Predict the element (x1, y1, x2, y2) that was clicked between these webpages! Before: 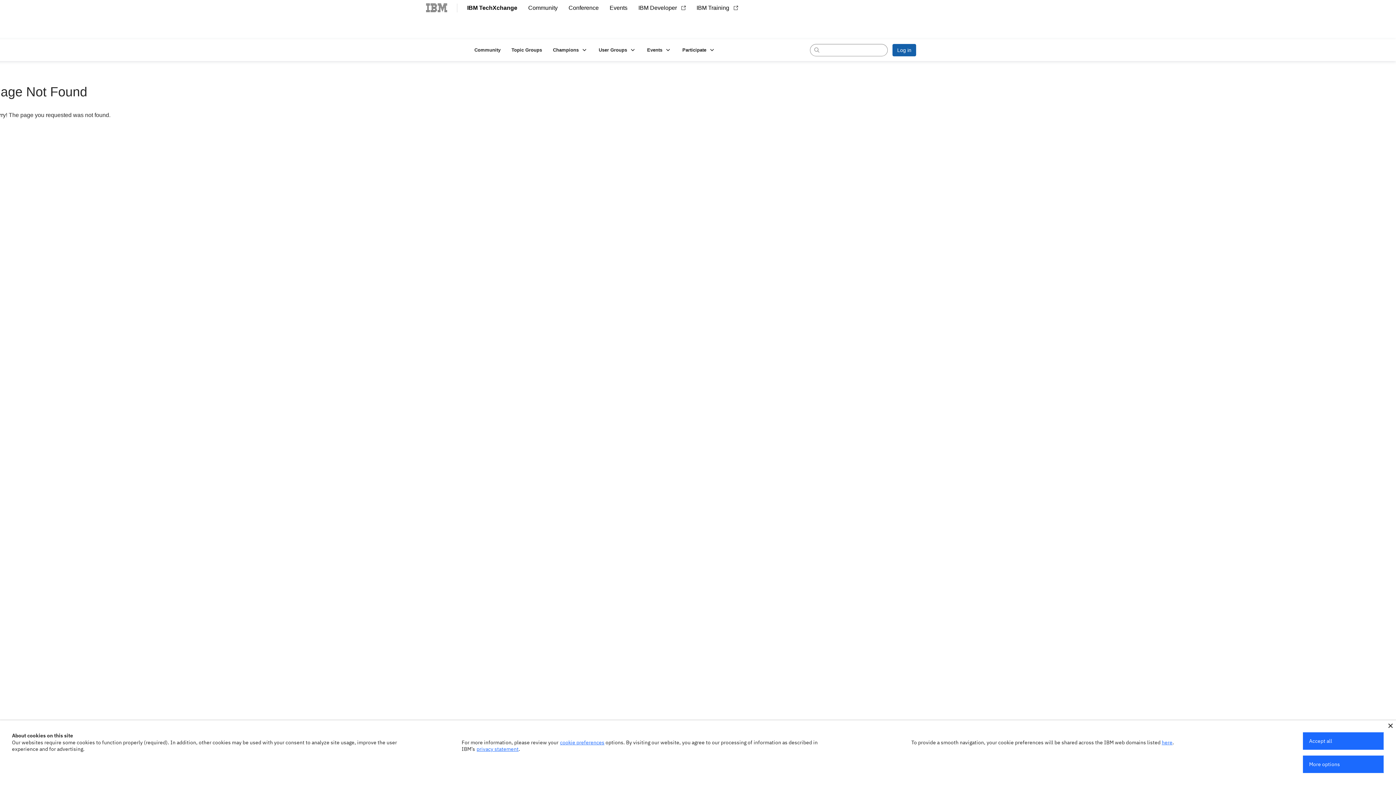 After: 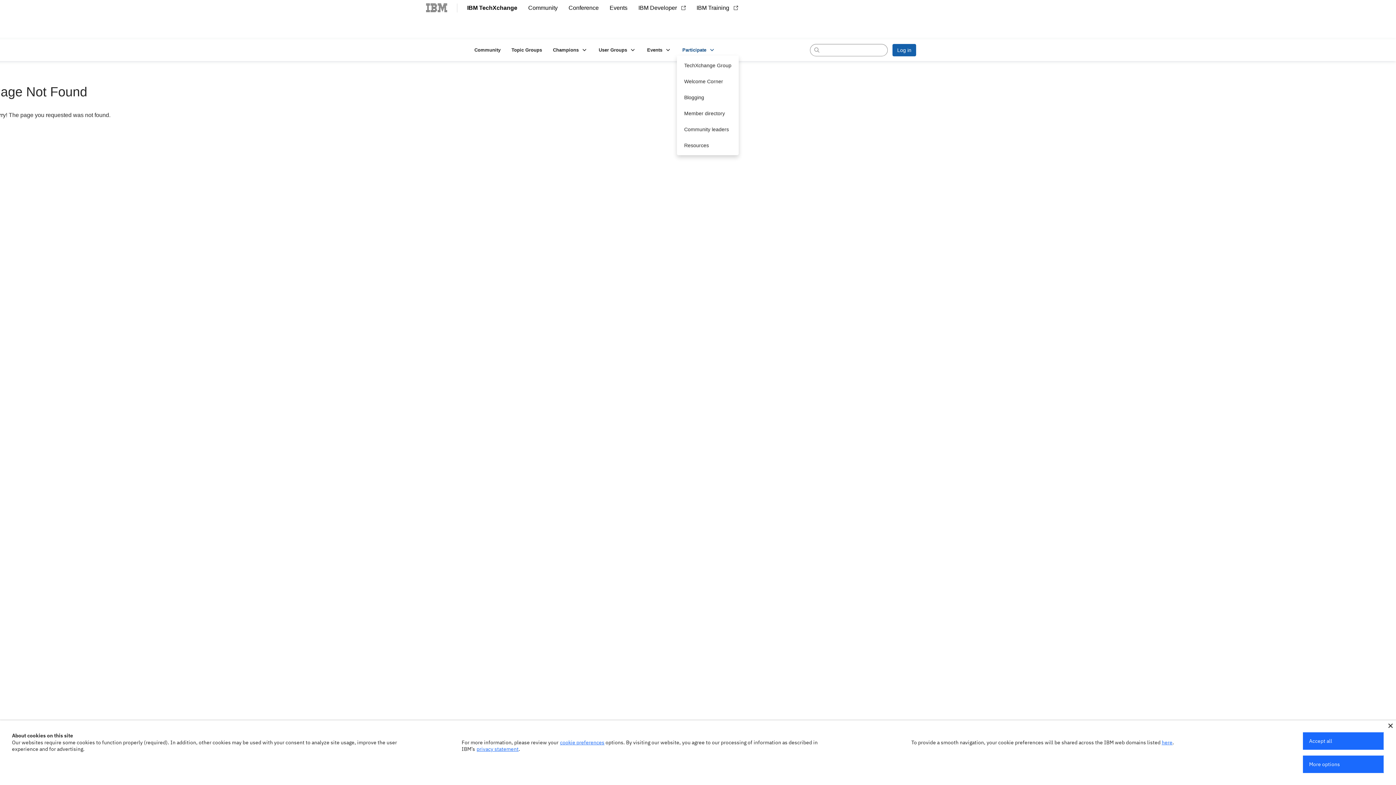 Action: bbox: (677, 44, 721, 55) label: Show Participate submenu